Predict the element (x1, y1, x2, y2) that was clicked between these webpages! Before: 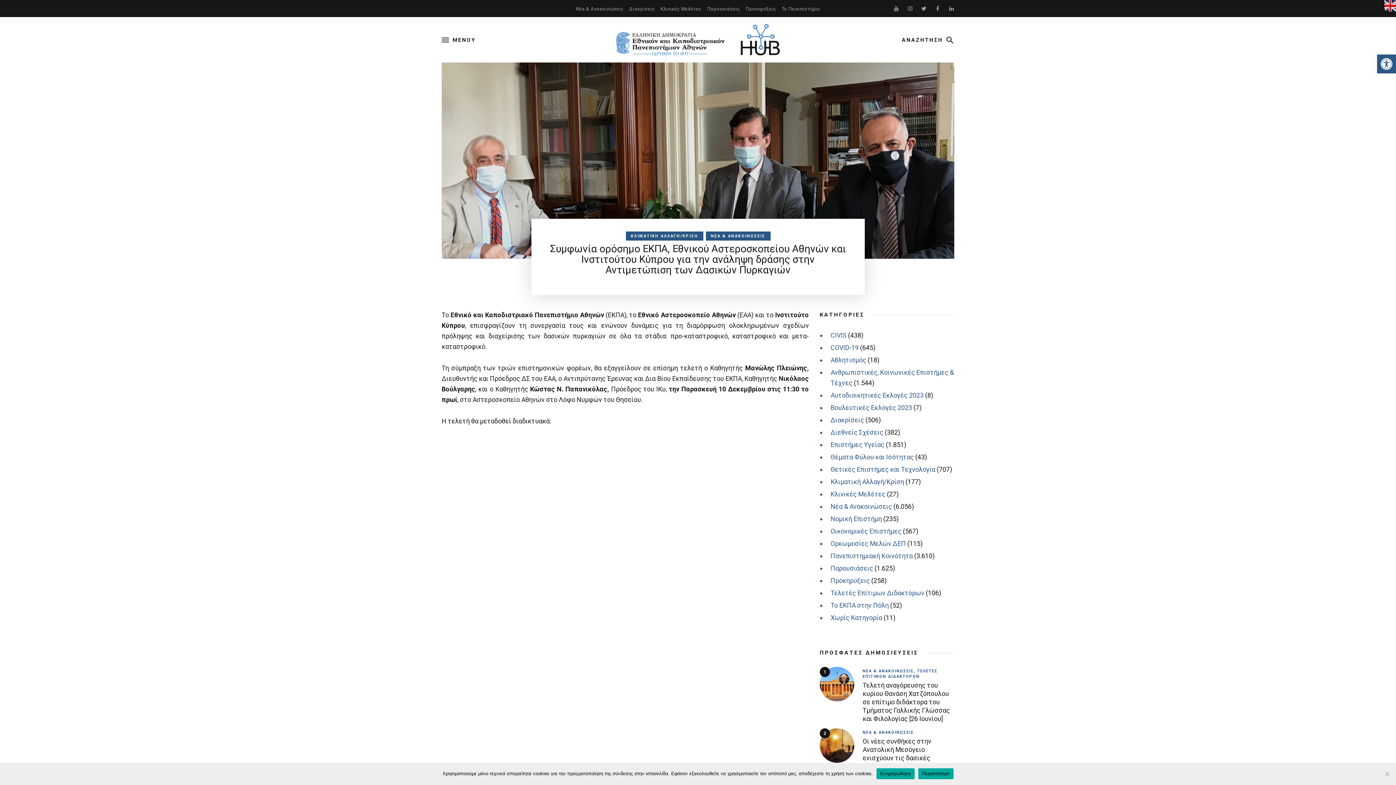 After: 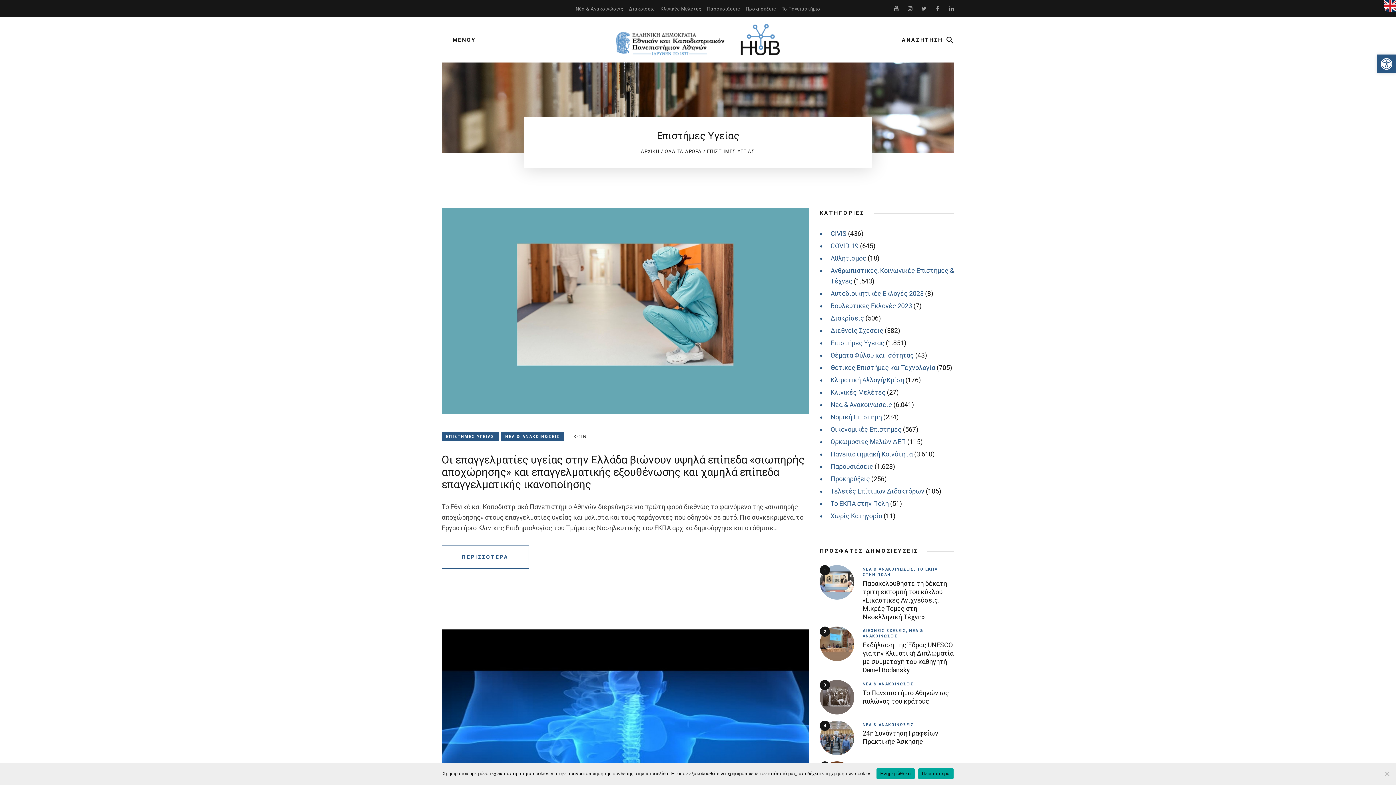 Action: label: Επιστήμες Υγείας bbox: (830, 439, 884, 450)